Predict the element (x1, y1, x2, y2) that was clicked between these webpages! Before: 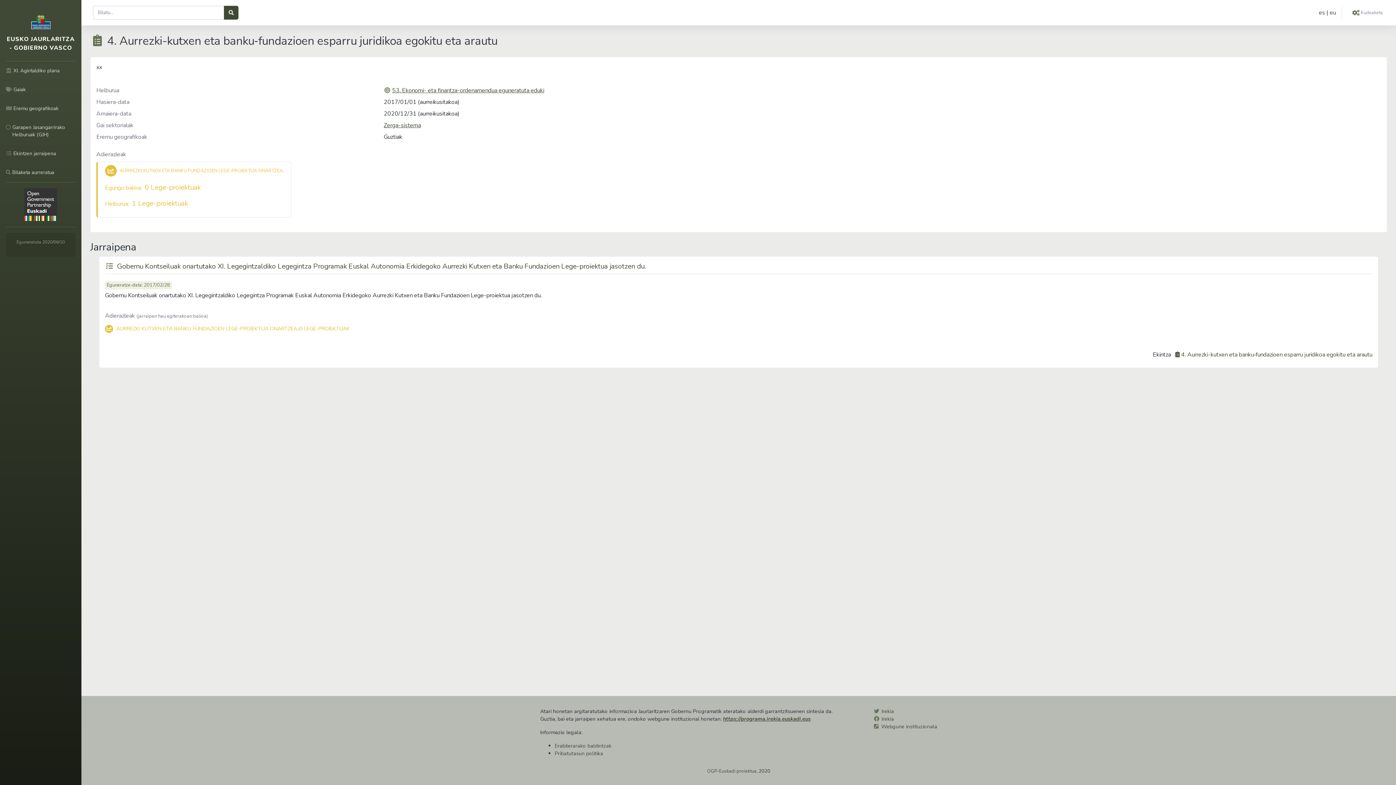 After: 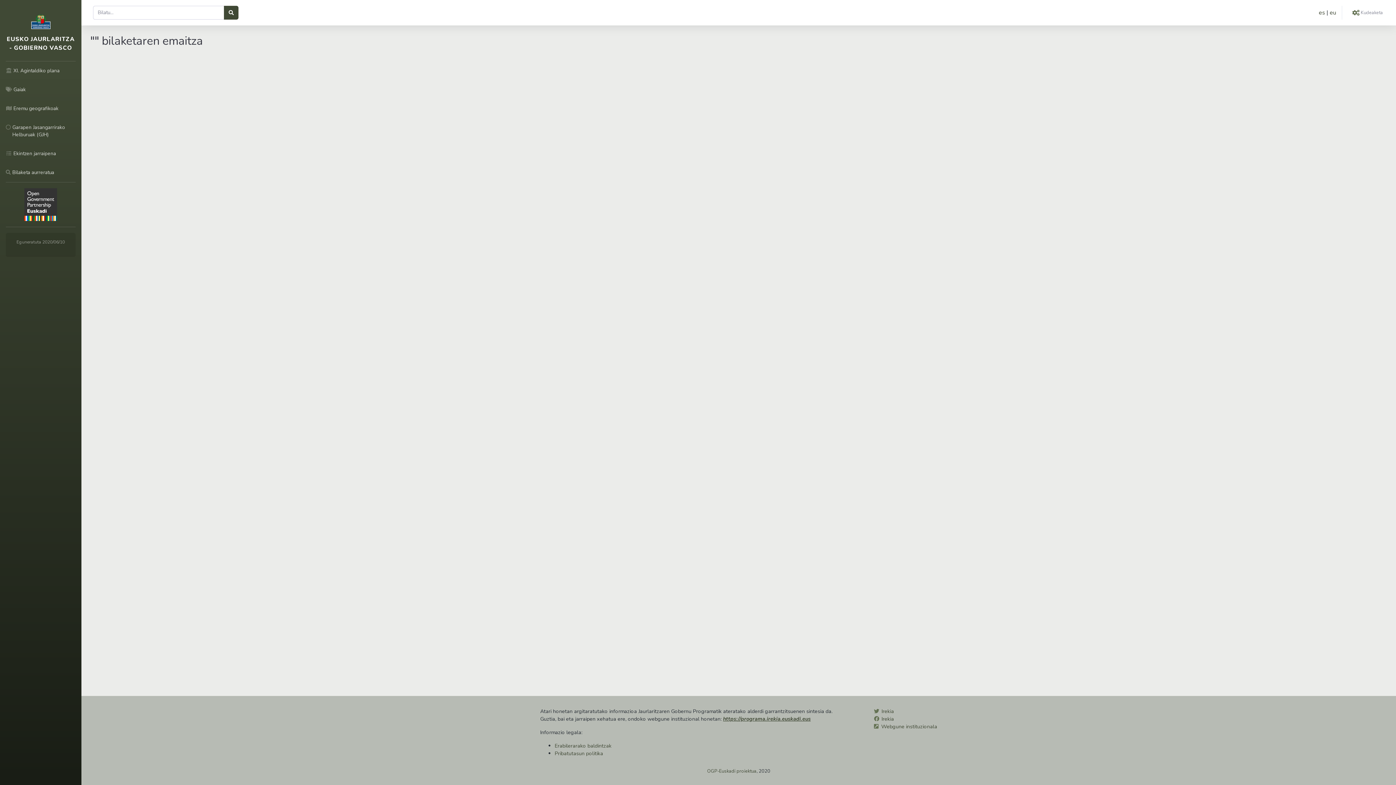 Action: bbox: (224, 5, 238, 19)